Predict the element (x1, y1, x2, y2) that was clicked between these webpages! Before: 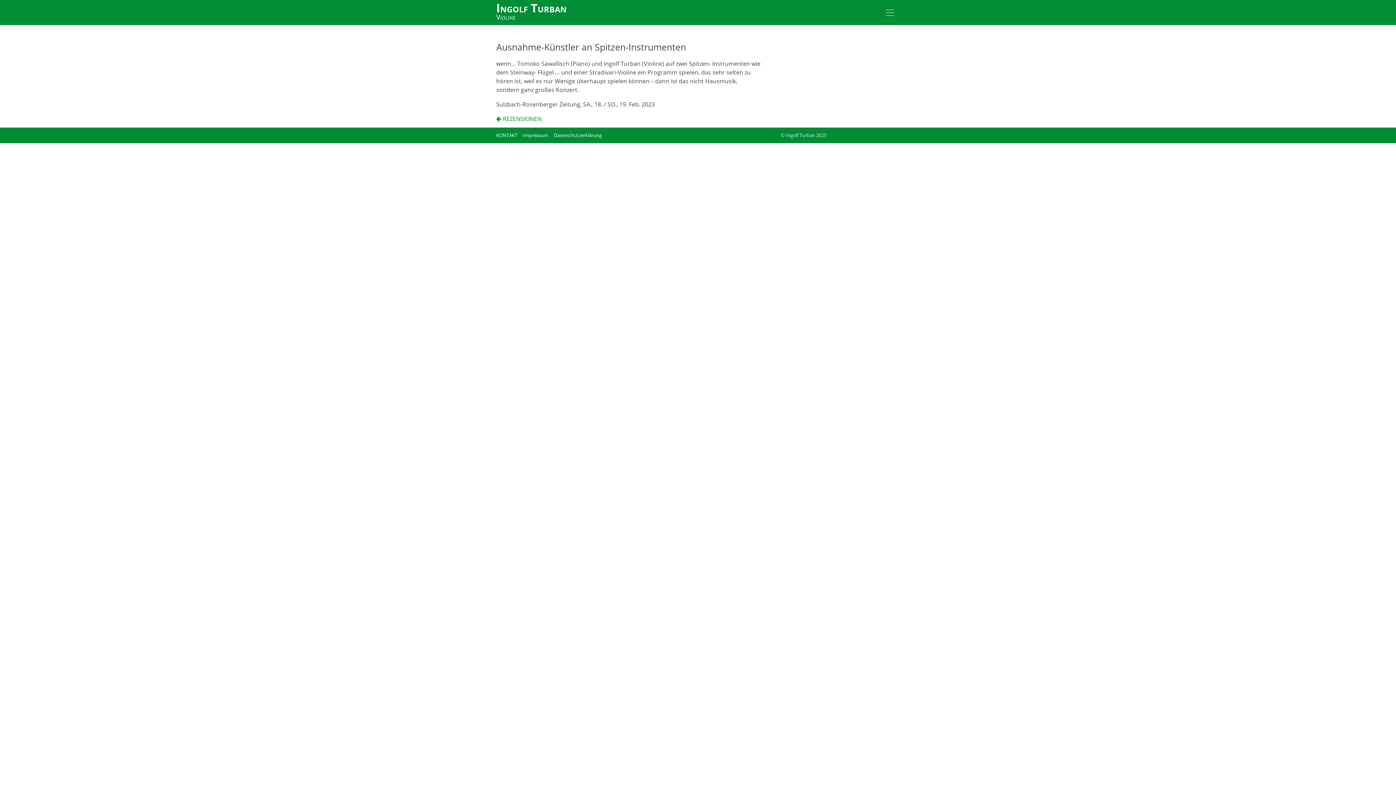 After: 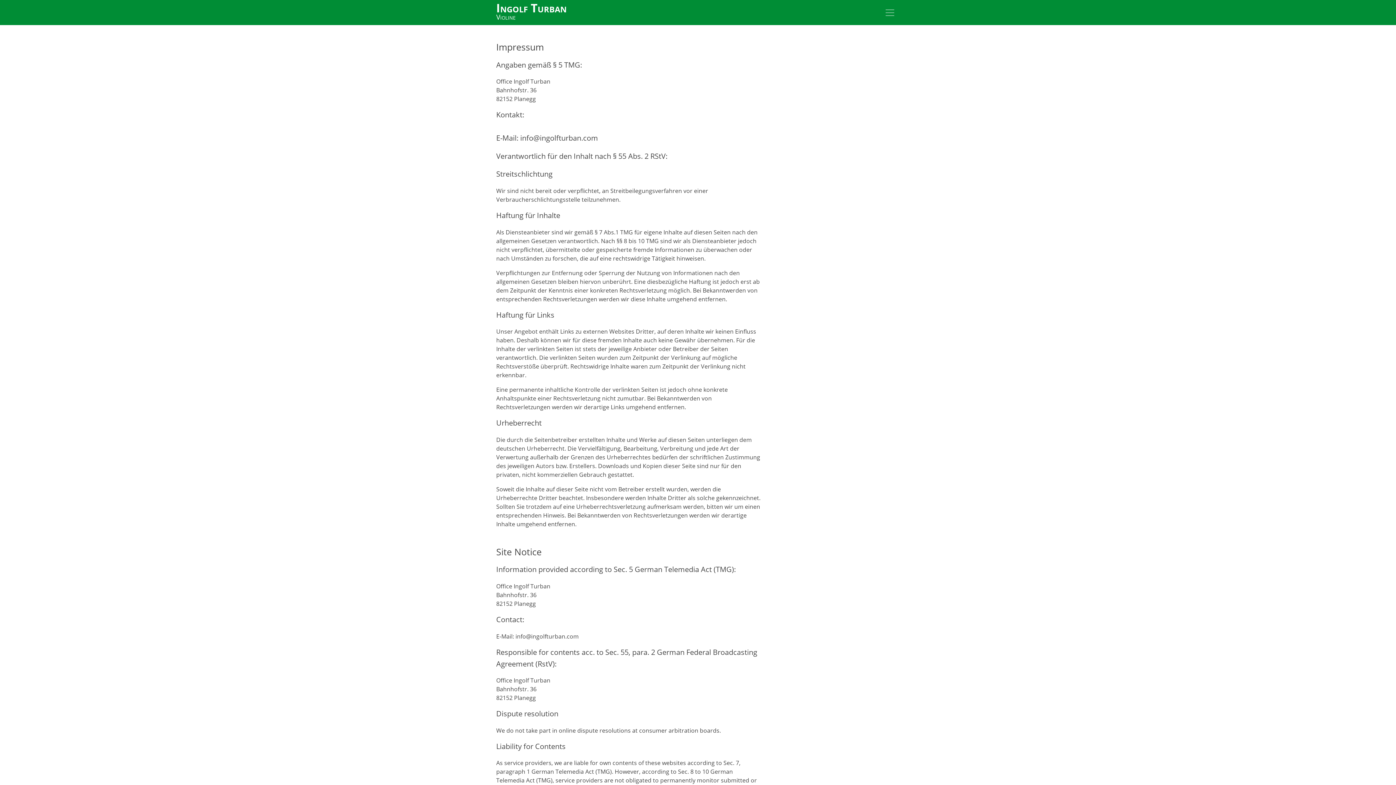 Action: label: Impressum bbox: (523, 131, 548, 138)